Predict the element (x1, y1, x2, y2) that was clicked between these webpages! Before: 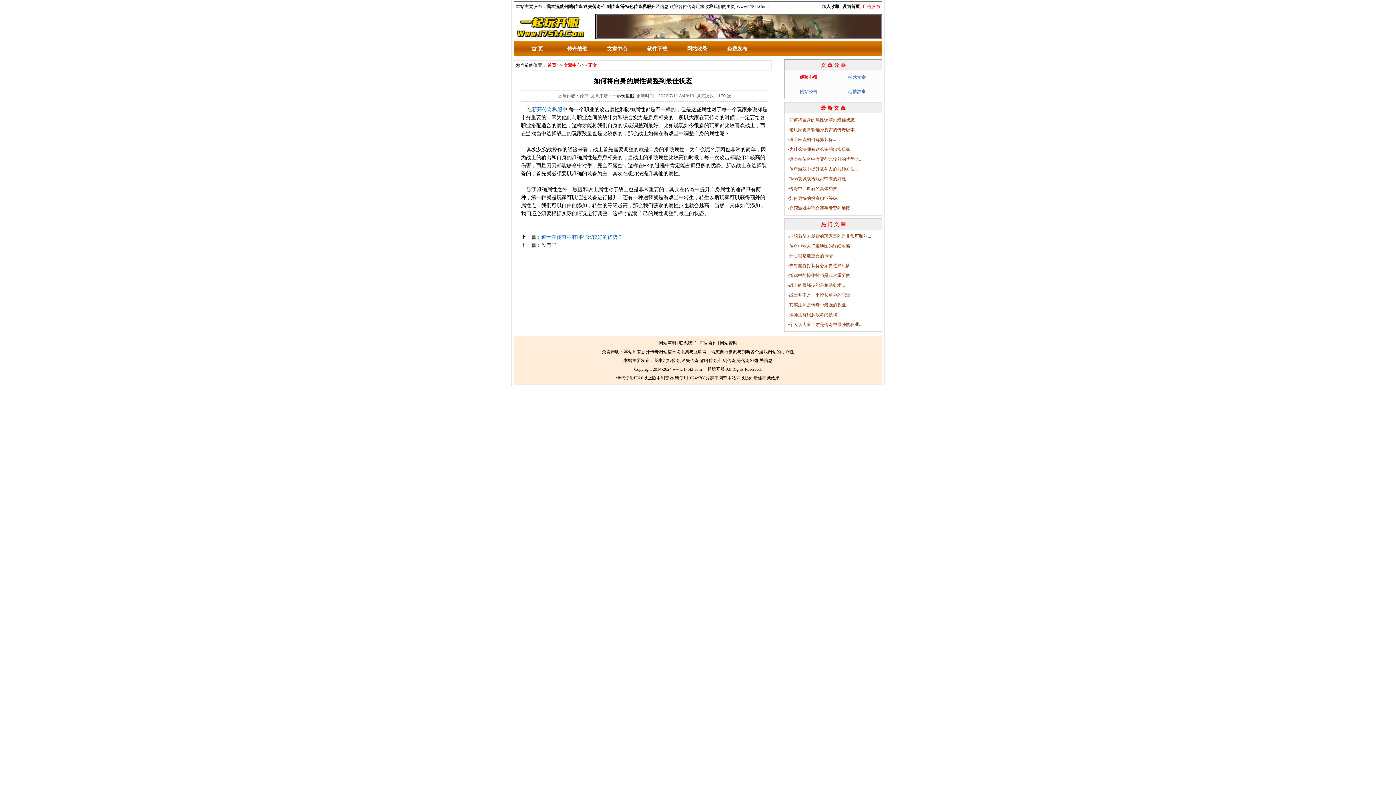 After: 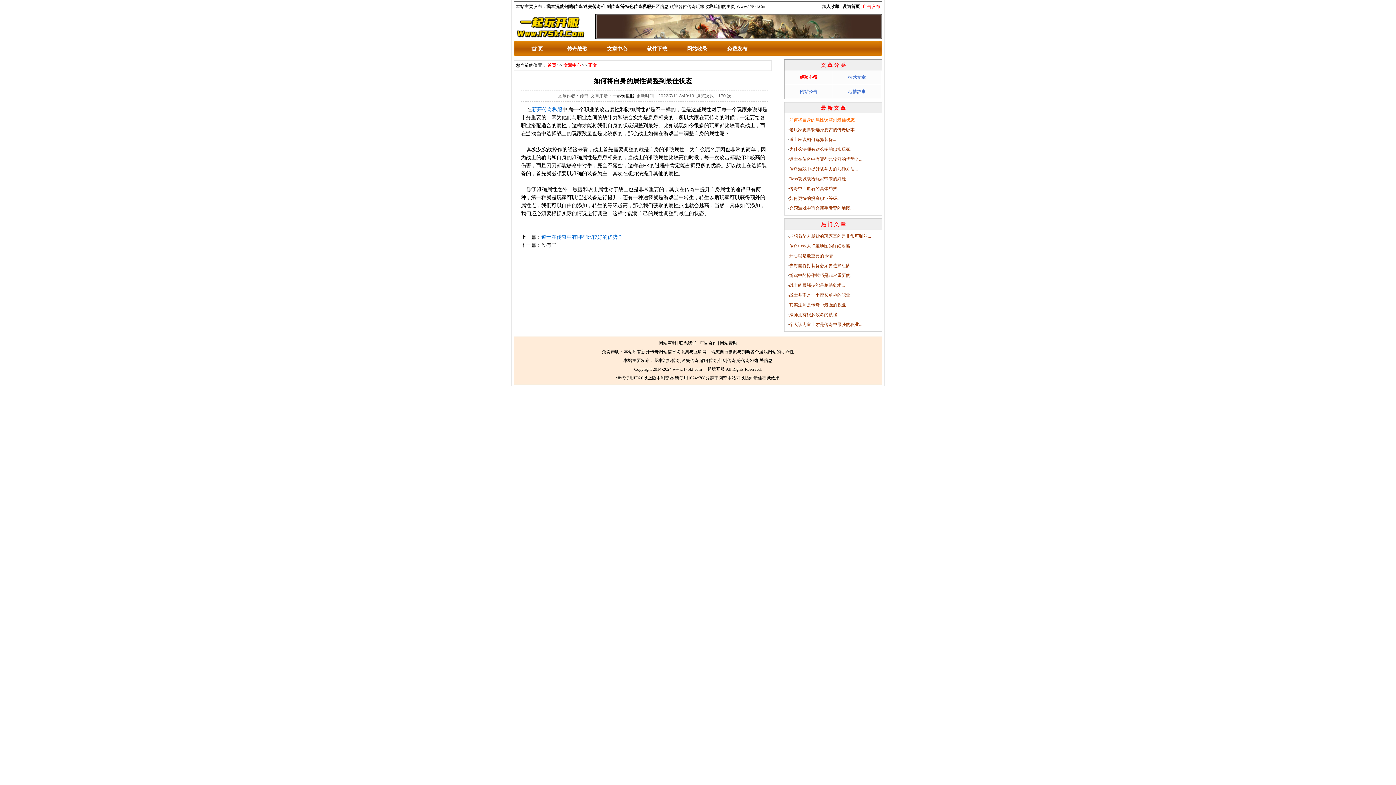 Action: label: 如何将自身的属性调整到最佳状态... bbox: (789, 117, 858, 122)